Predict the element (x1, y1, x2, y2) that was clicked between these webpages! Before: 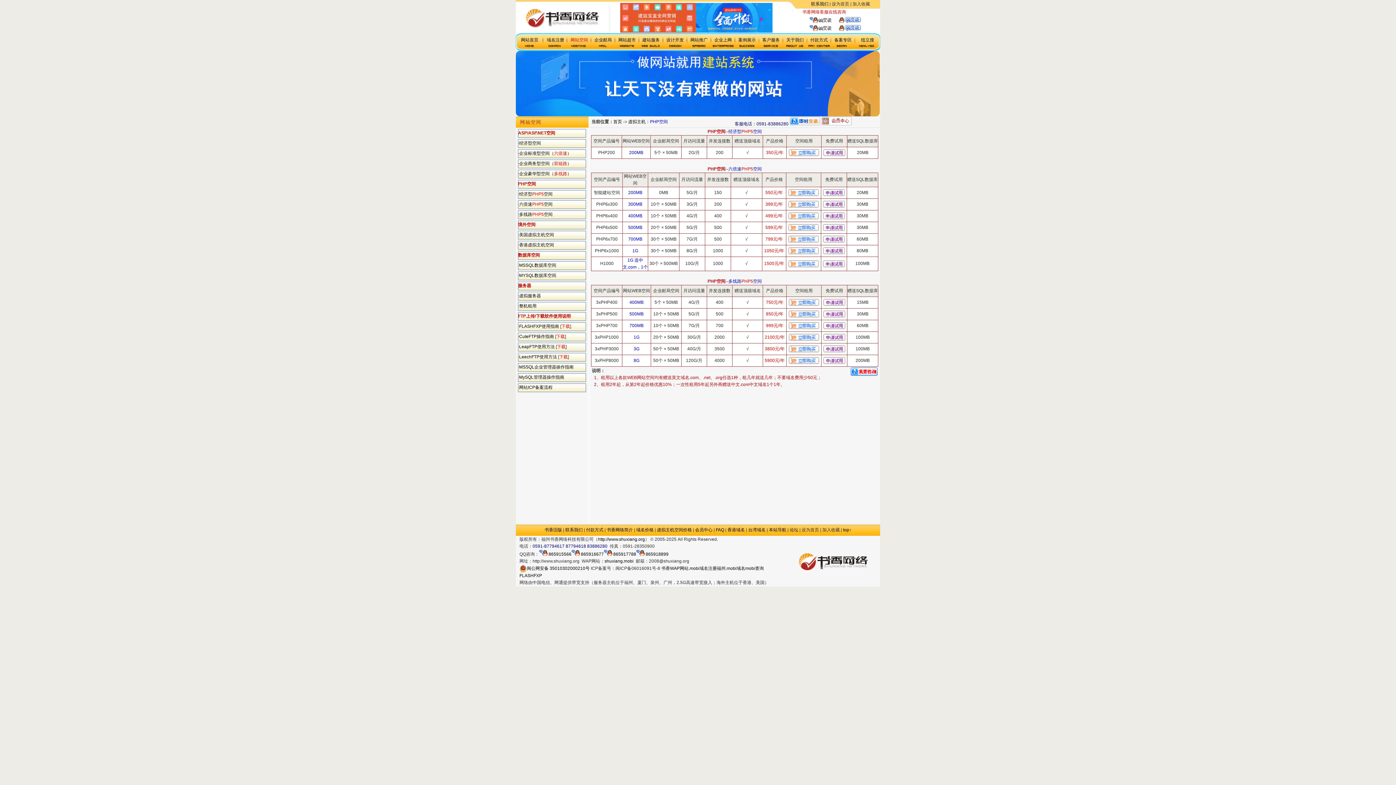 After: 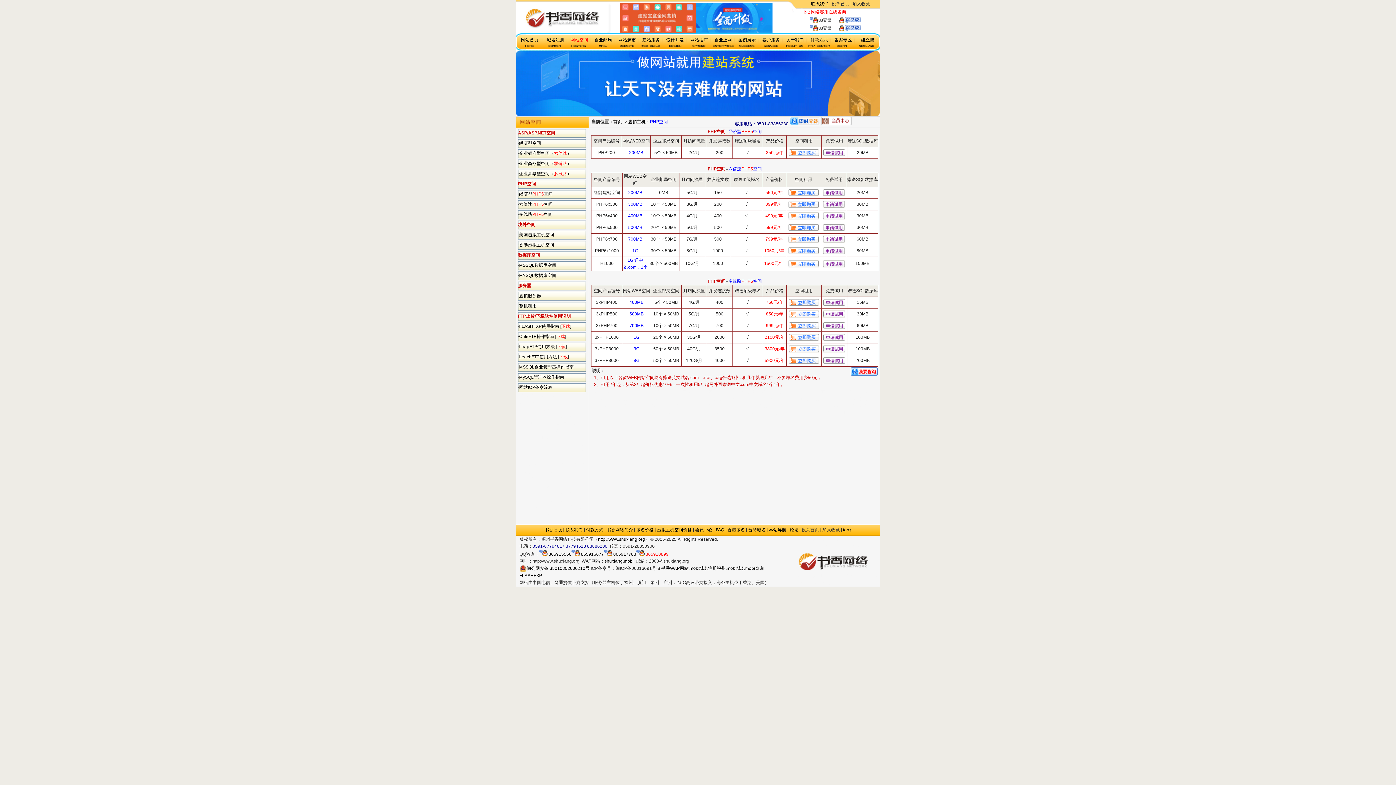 Action: bbox: (636, 552, 668, 557) label:  865918899